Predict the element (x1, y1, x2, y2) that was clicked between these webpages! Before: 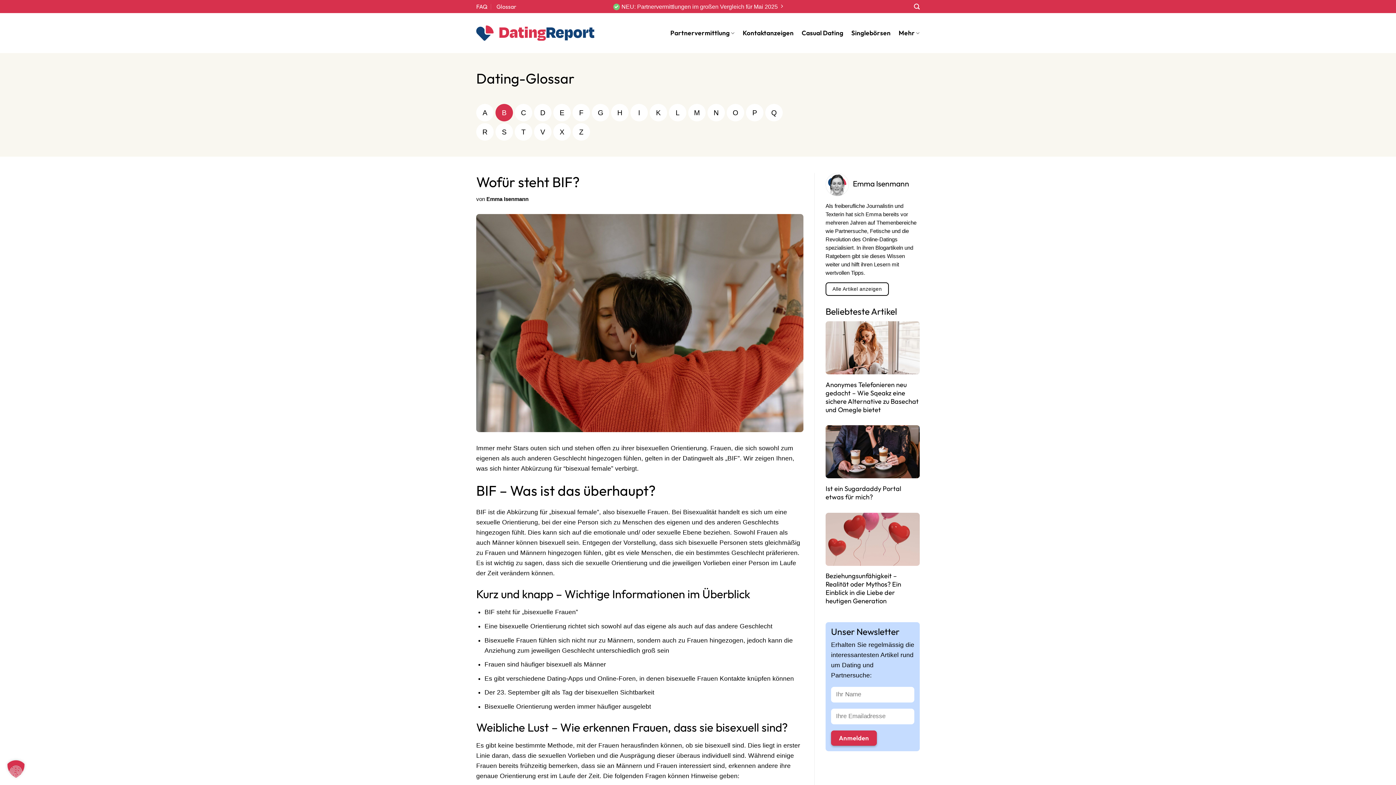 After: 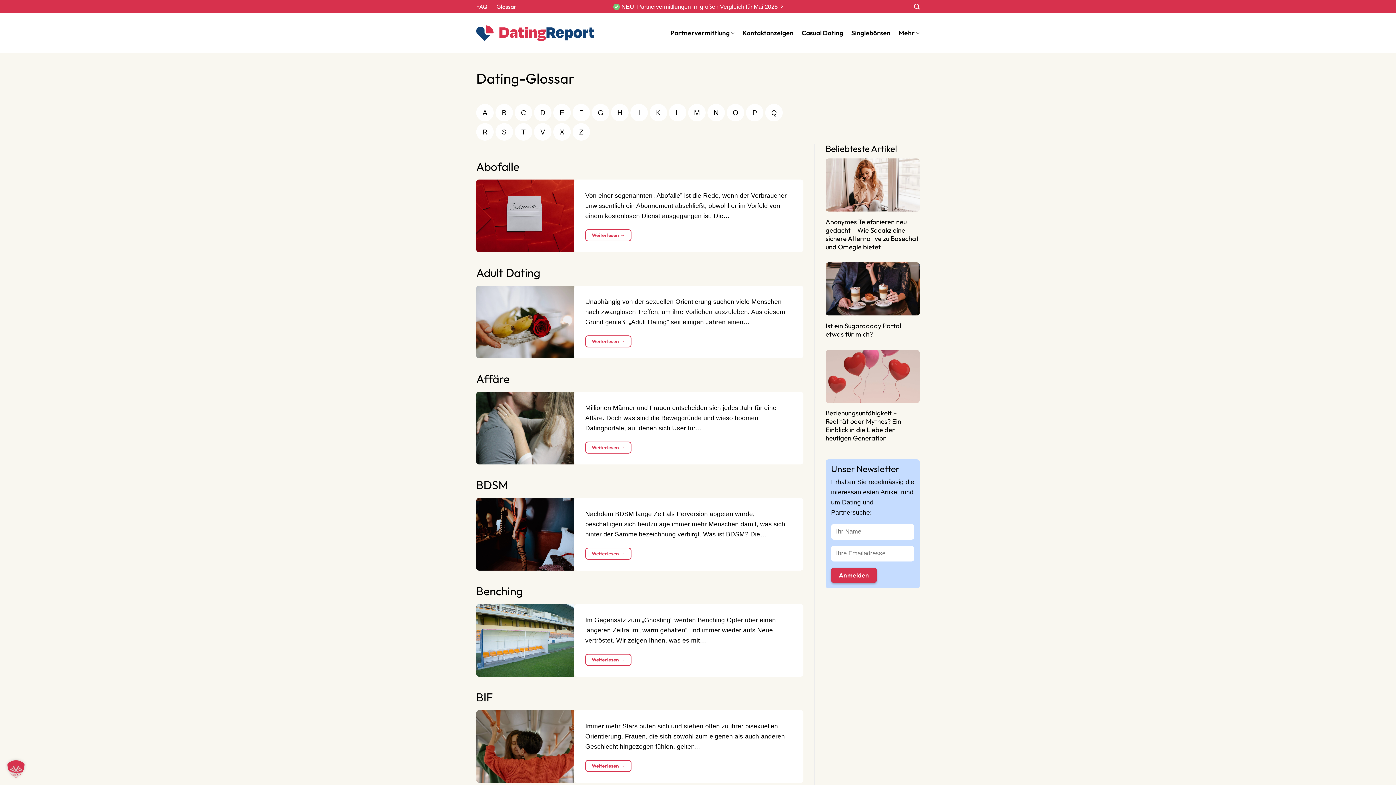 Action: label: Dating-Glossar bbox: (476, 69, 574, 87)